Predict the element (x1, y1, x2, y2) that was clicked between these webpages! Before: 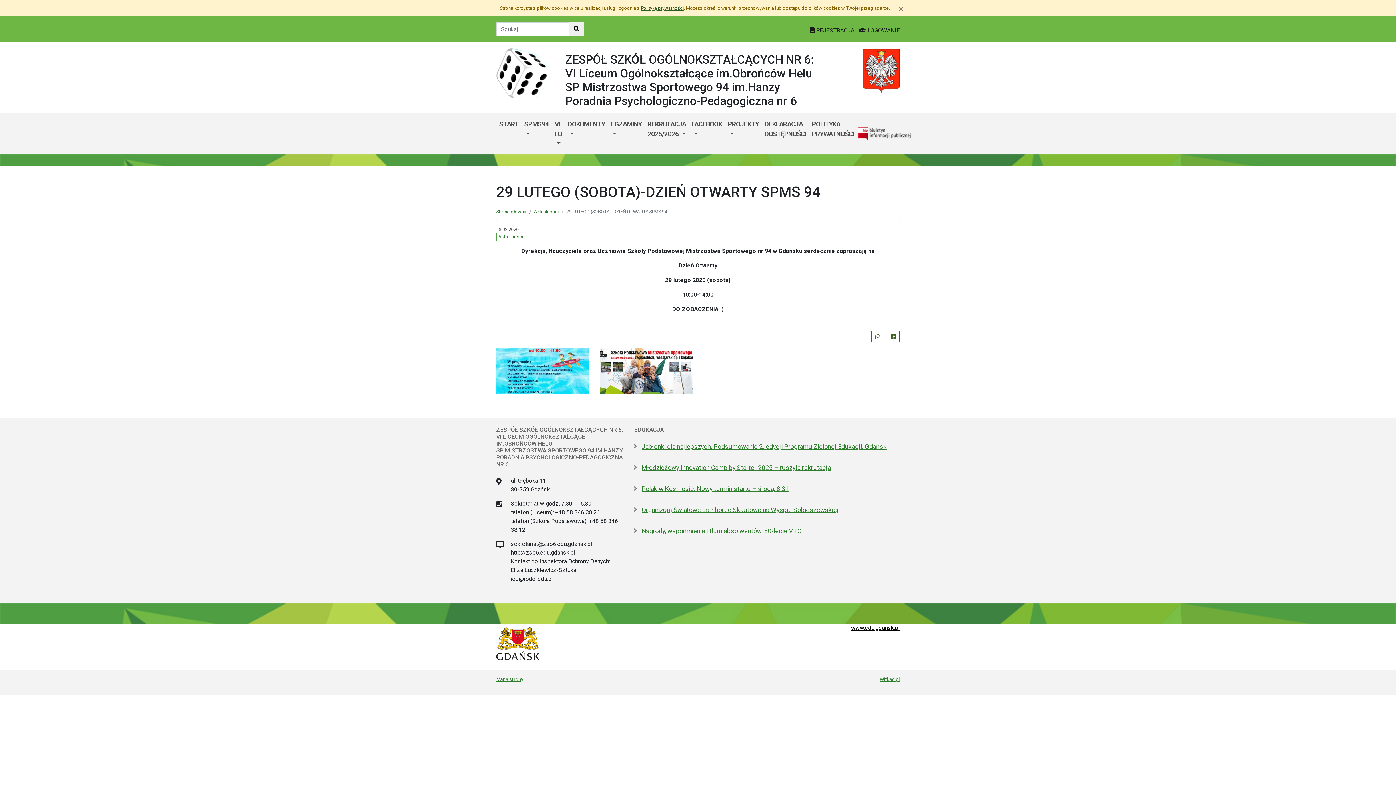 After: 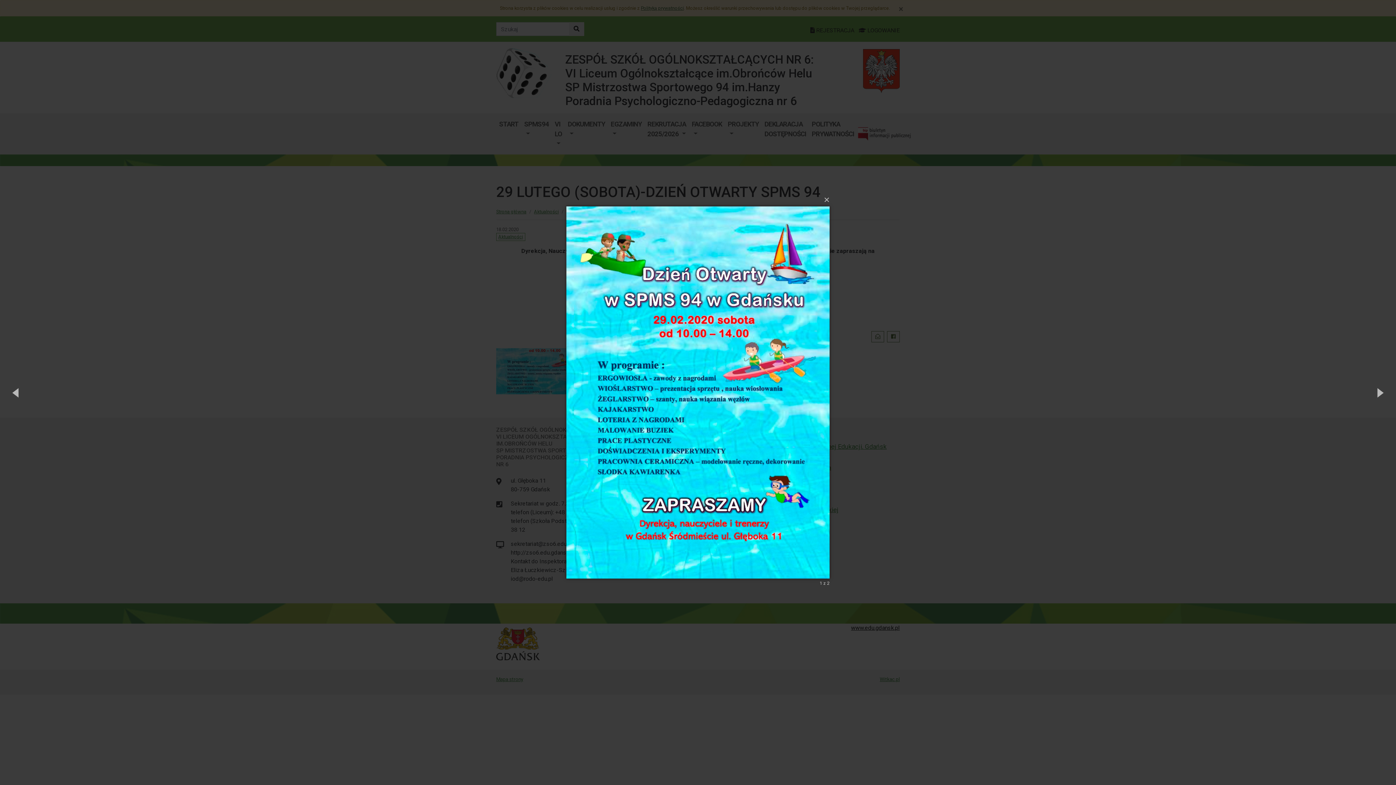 Action: bbox: (496, 367, 589, 374)